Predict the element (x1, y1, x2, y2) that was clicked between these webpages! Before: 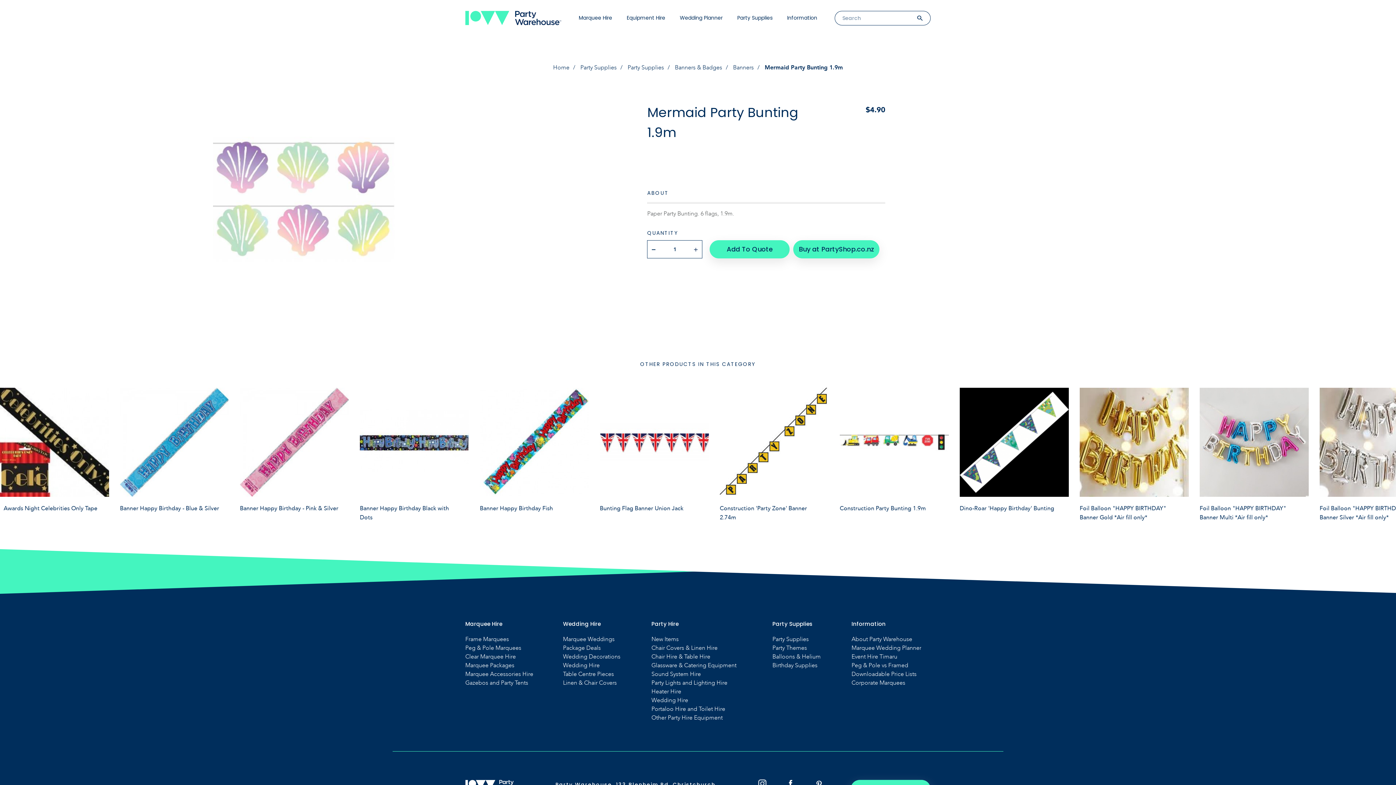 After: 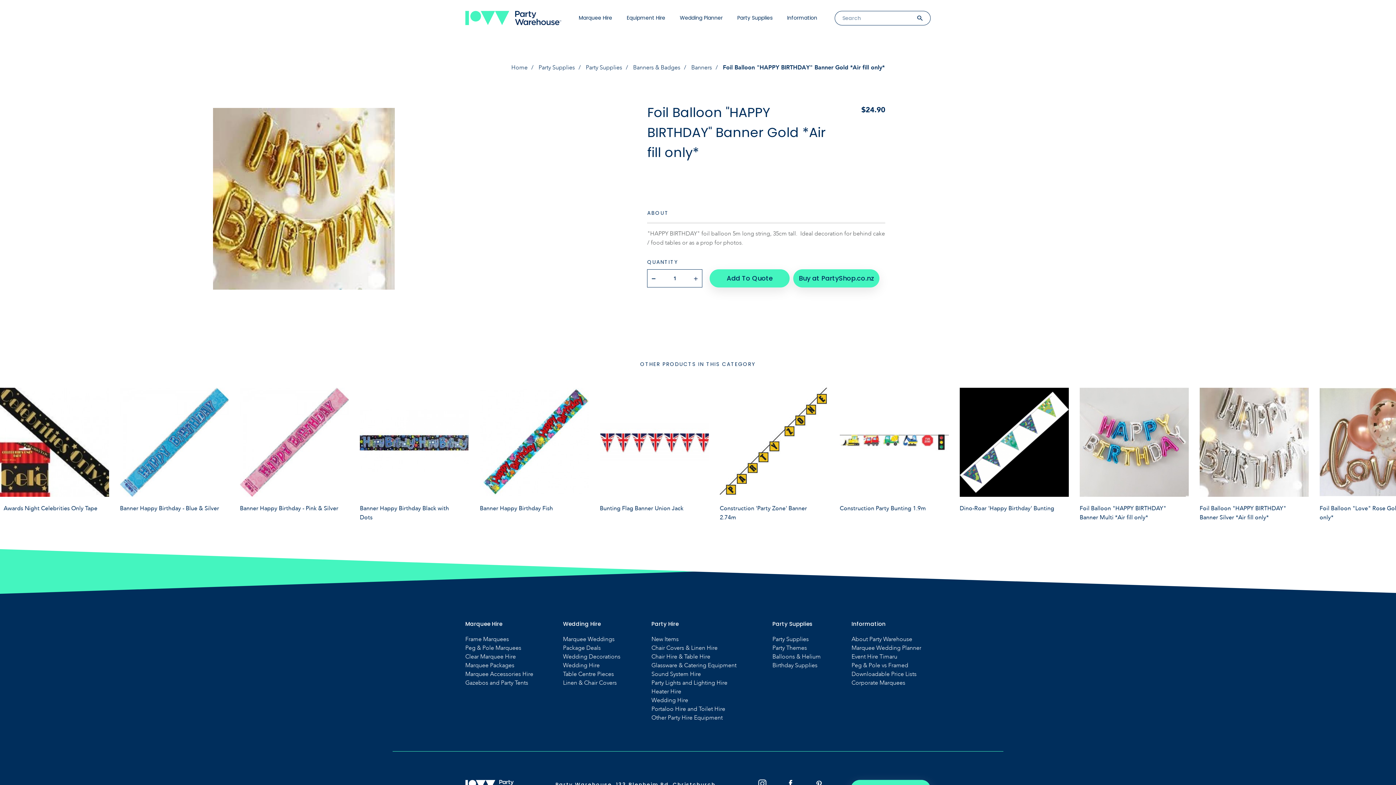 Action: label: Foil Balloon "HAPPY BIRTHDAY" Banner Gold *Air fill only* bbox: (1080, 388, 1189, 529)